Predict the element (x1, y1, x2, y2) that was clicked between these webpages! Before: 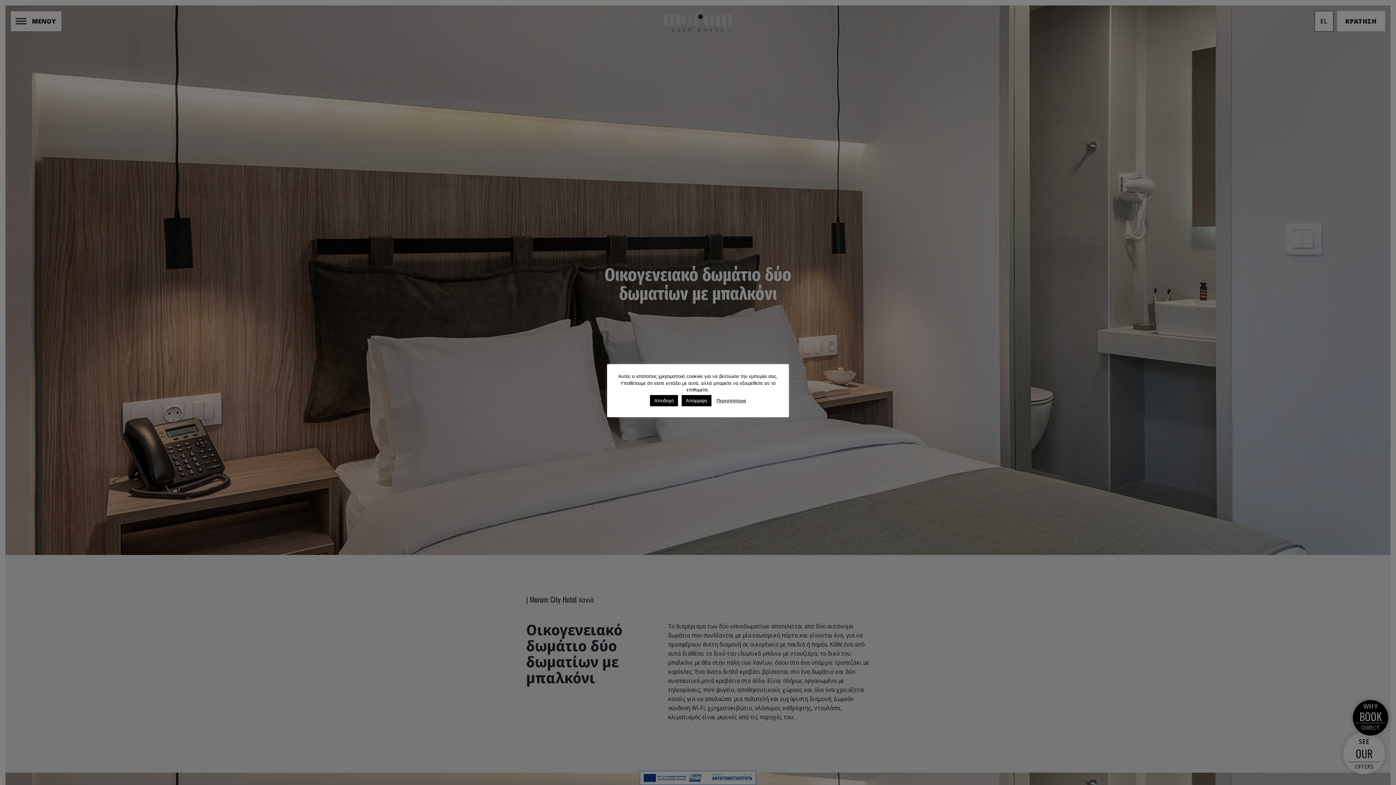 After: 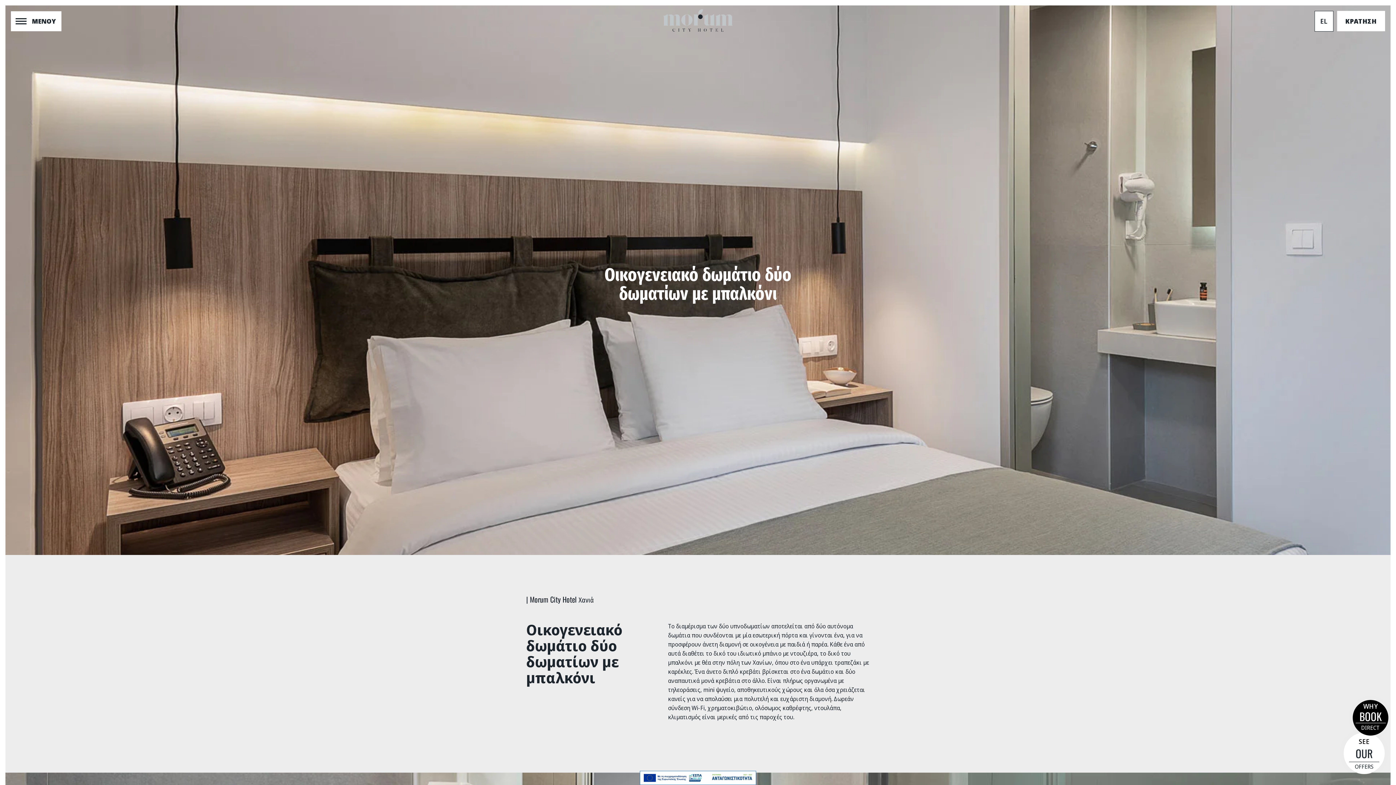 Action: label: Απόρριψη bbox: (681, 395, 711, 406)